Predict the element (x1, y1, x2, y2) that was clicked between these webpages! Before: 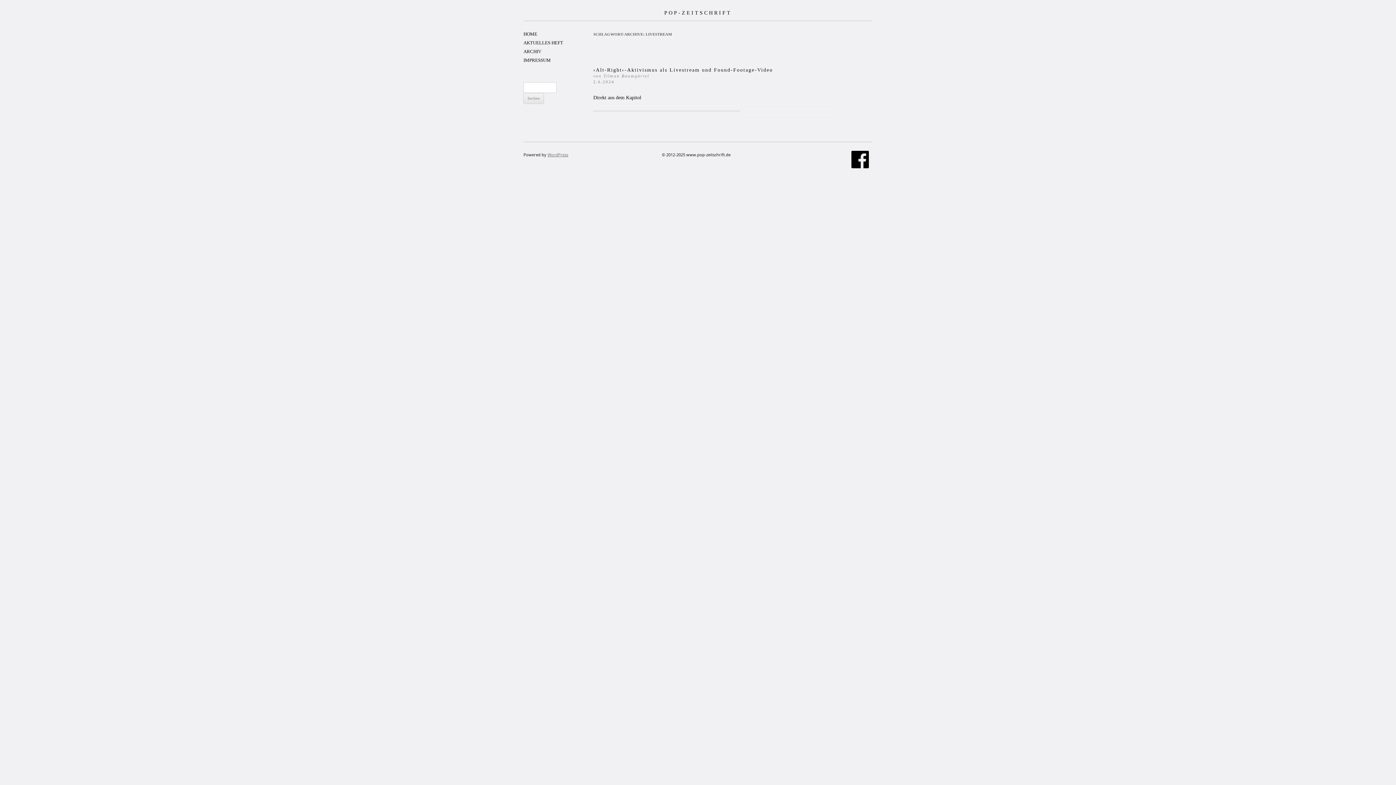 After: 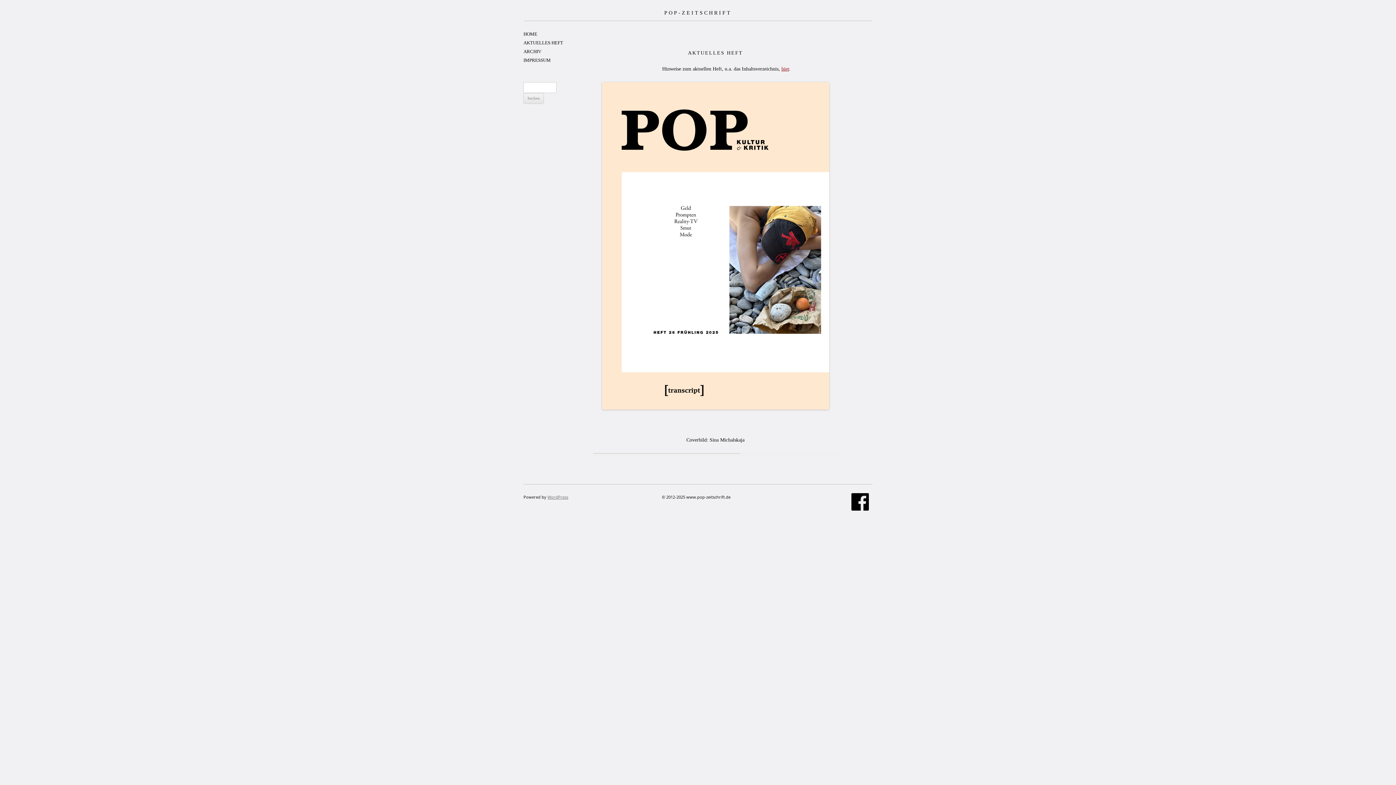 Action: label: AKTUELLES HEFT bbox: (523, 39, 563, 45)